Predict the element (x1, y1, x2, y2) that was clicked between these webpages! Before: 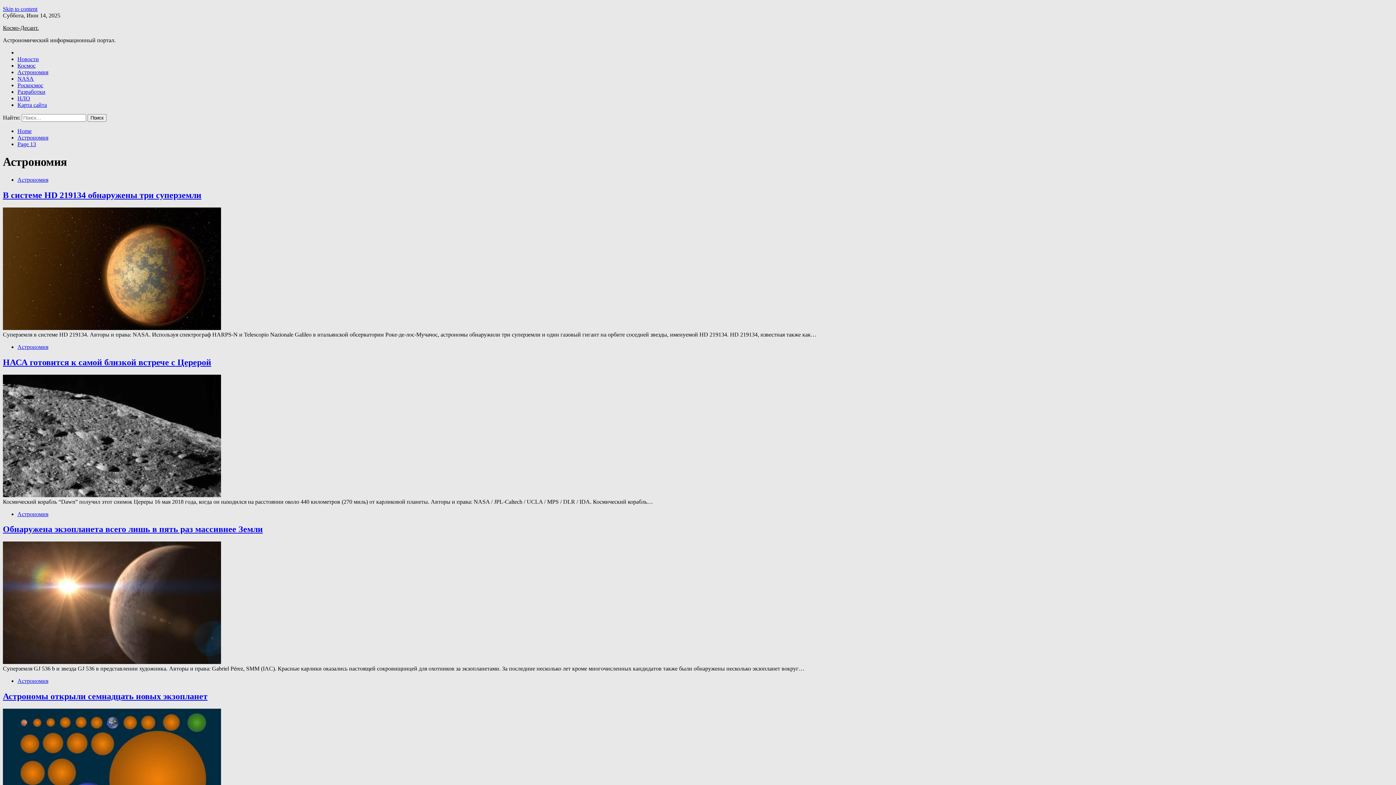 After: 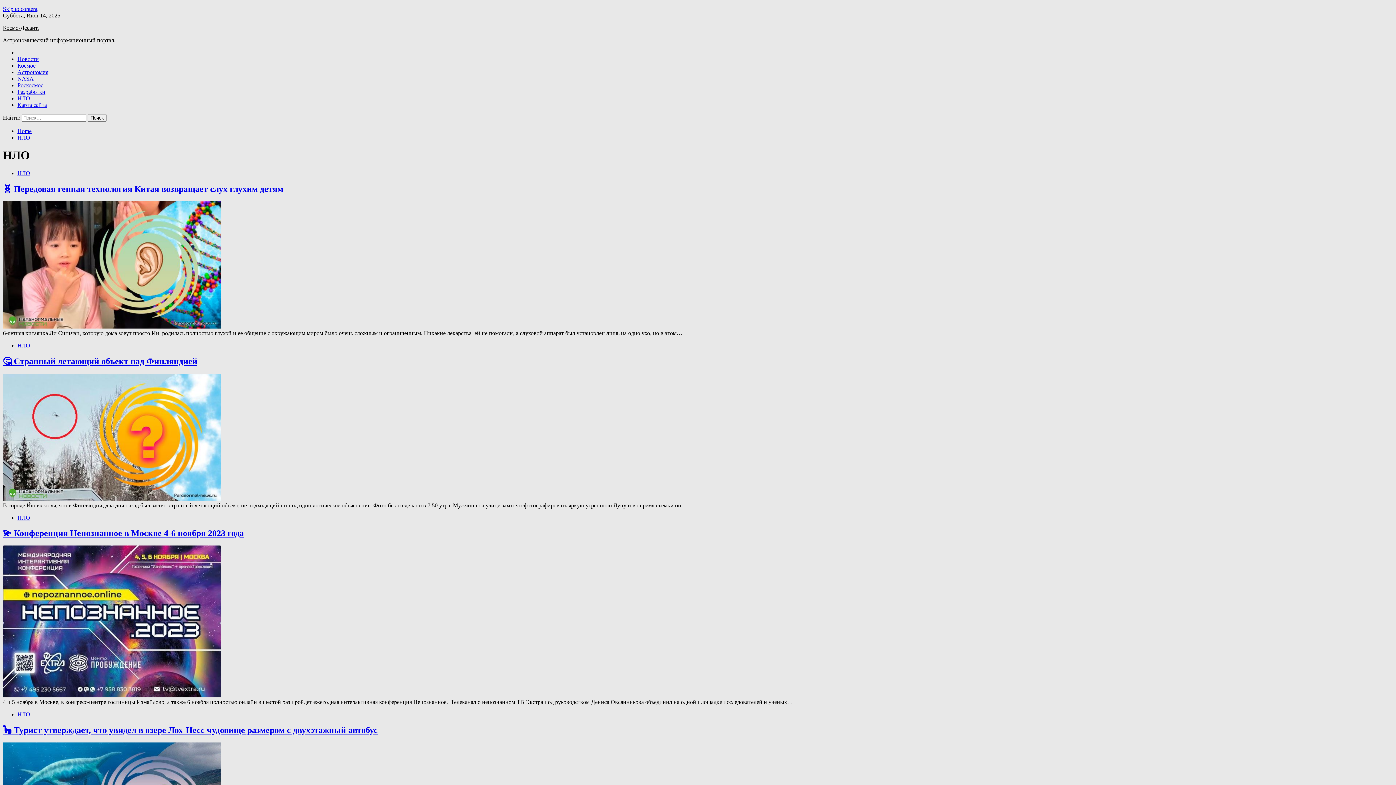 Action: label: НЛО bbox: (17, 95, 30, 101)